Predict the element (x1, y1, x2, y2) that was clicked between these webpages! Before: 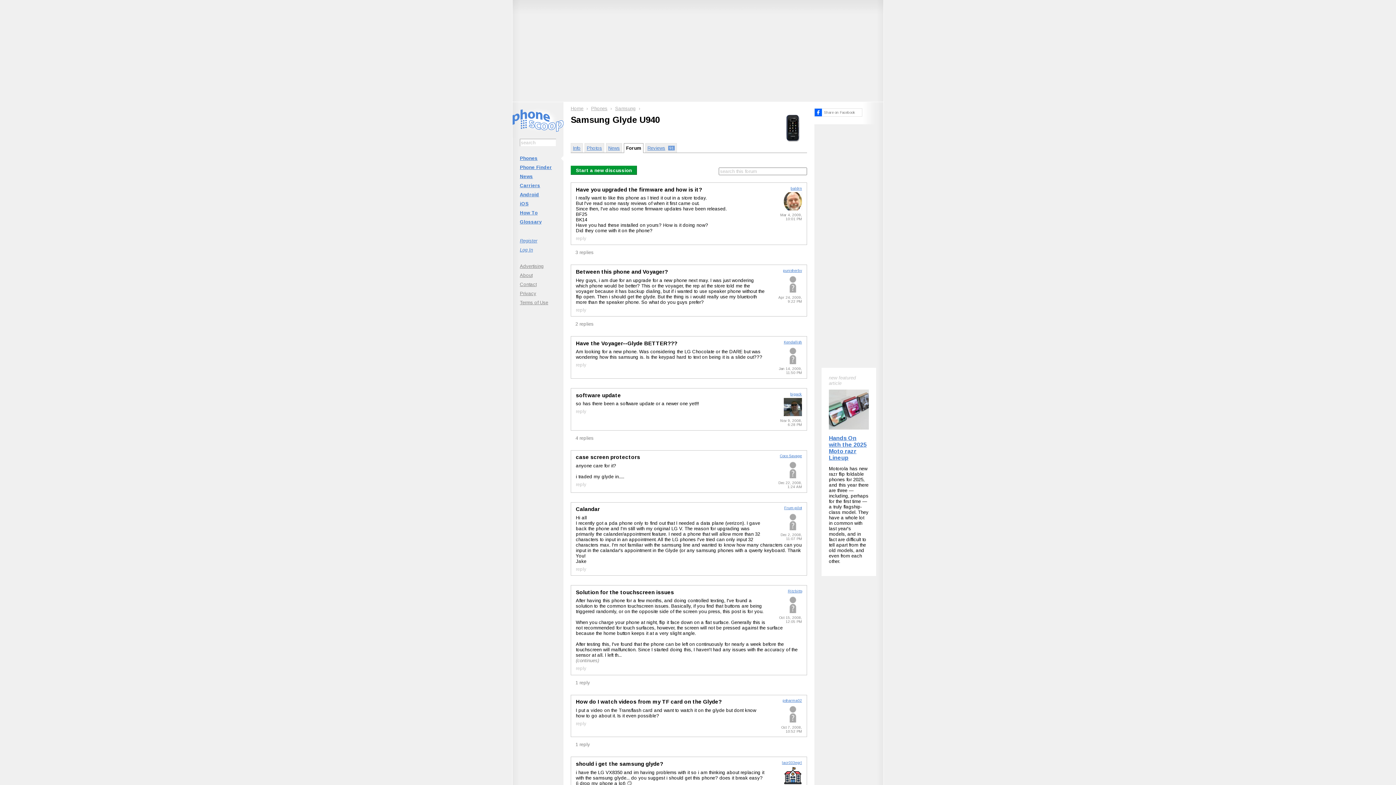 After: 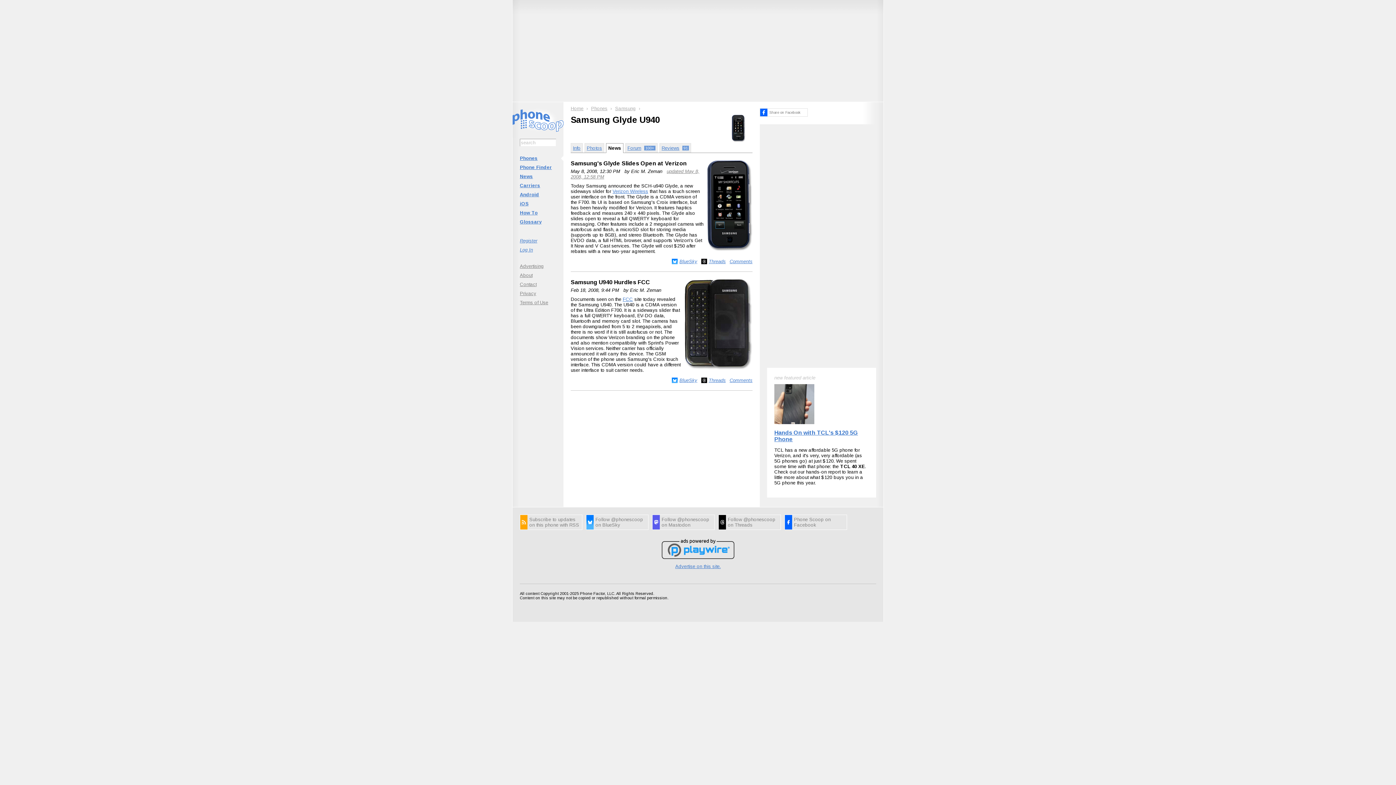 Action: bbox: (606, 143, 622, 152) label: News